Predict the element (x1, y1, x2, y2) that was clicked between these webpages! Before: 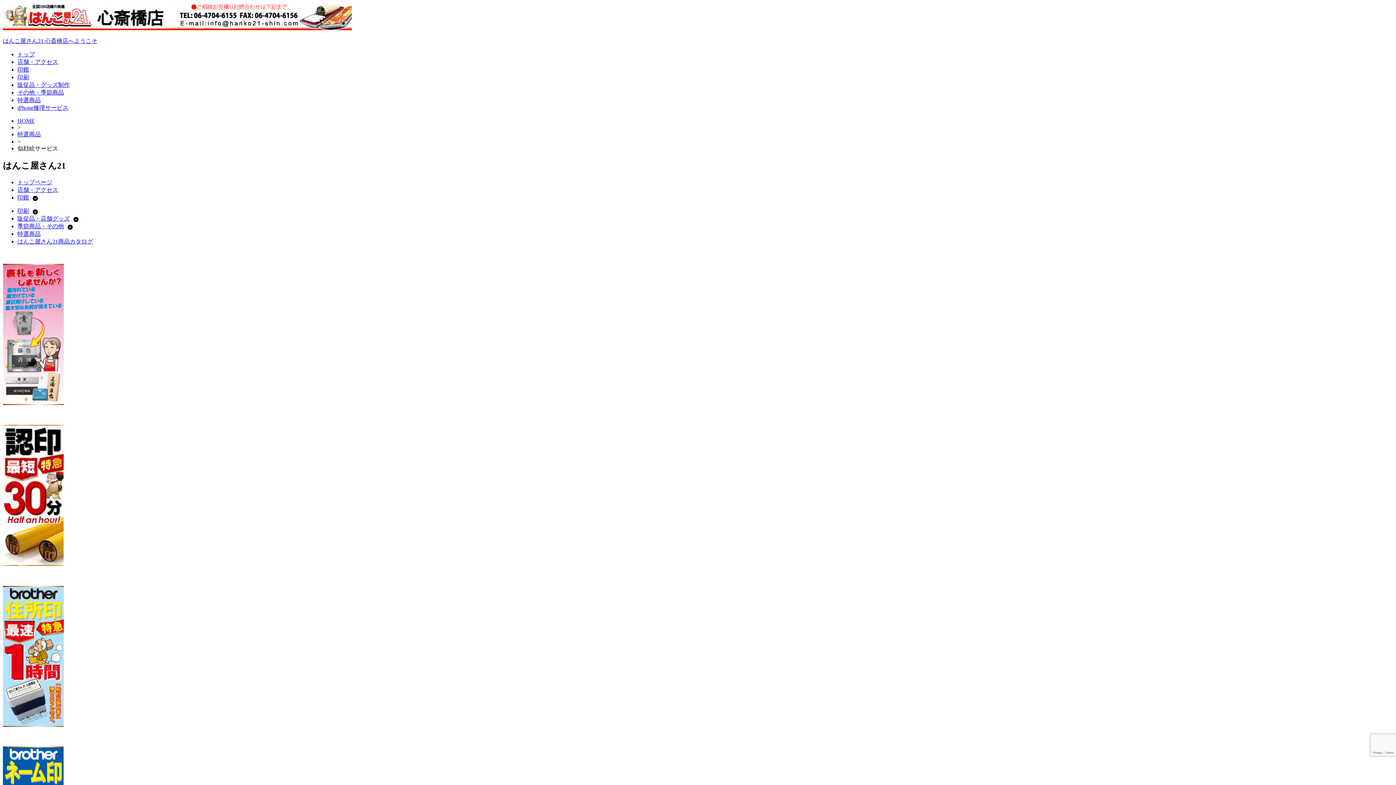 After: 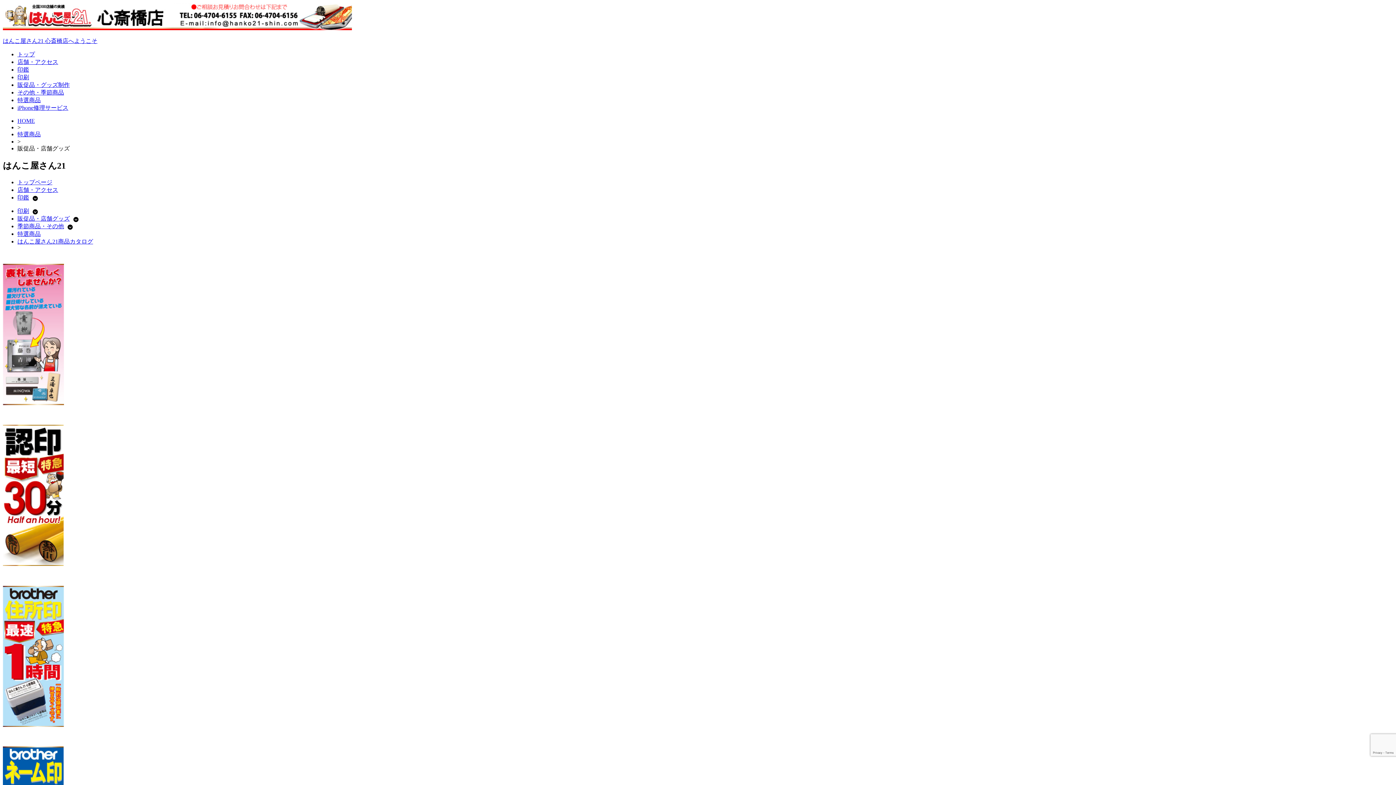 Action: bbox: (17, 81, 69, 88) label: 販促品・グッズ制作